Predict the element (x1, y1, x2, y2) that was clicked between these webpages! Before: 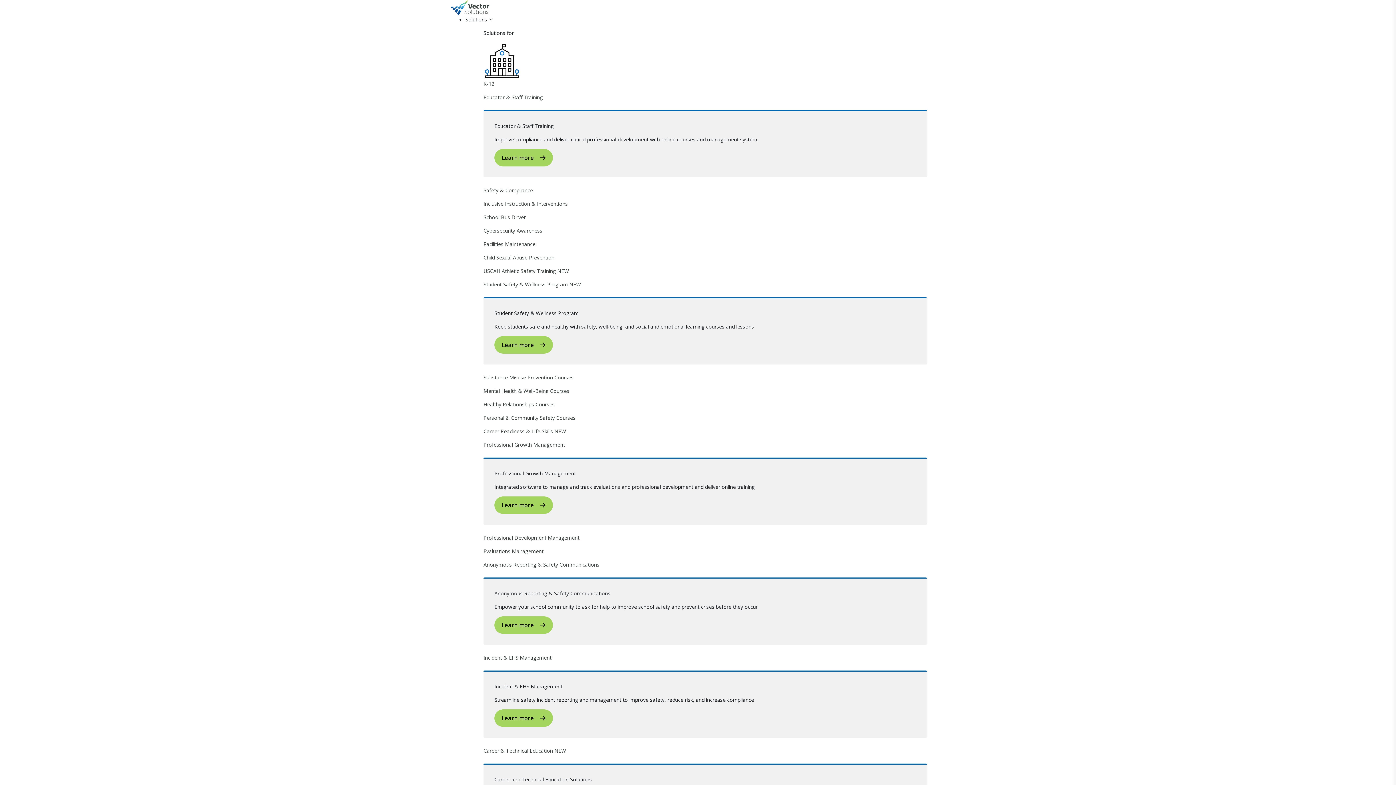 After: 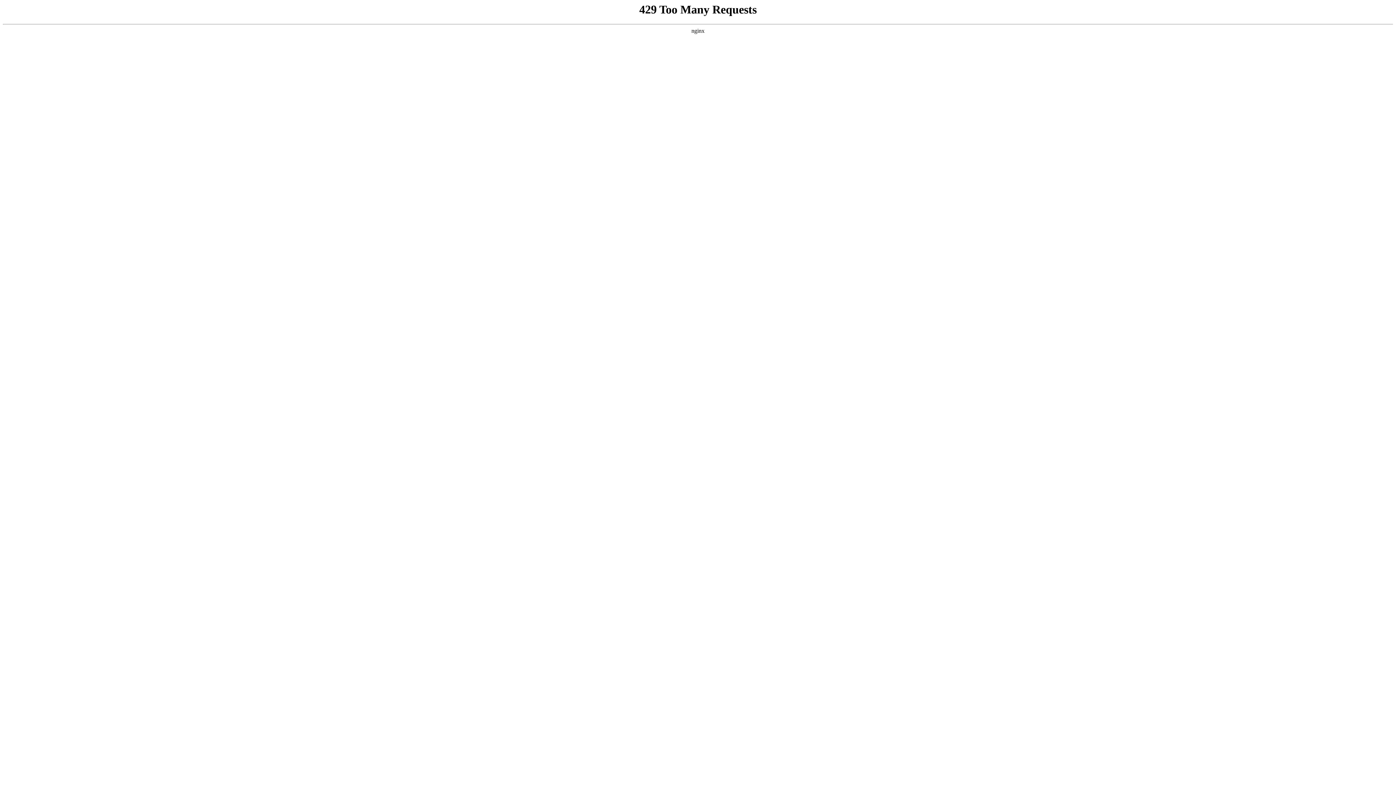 Action: label: School Bus Driver bbox: (483, 213, 927, 221)